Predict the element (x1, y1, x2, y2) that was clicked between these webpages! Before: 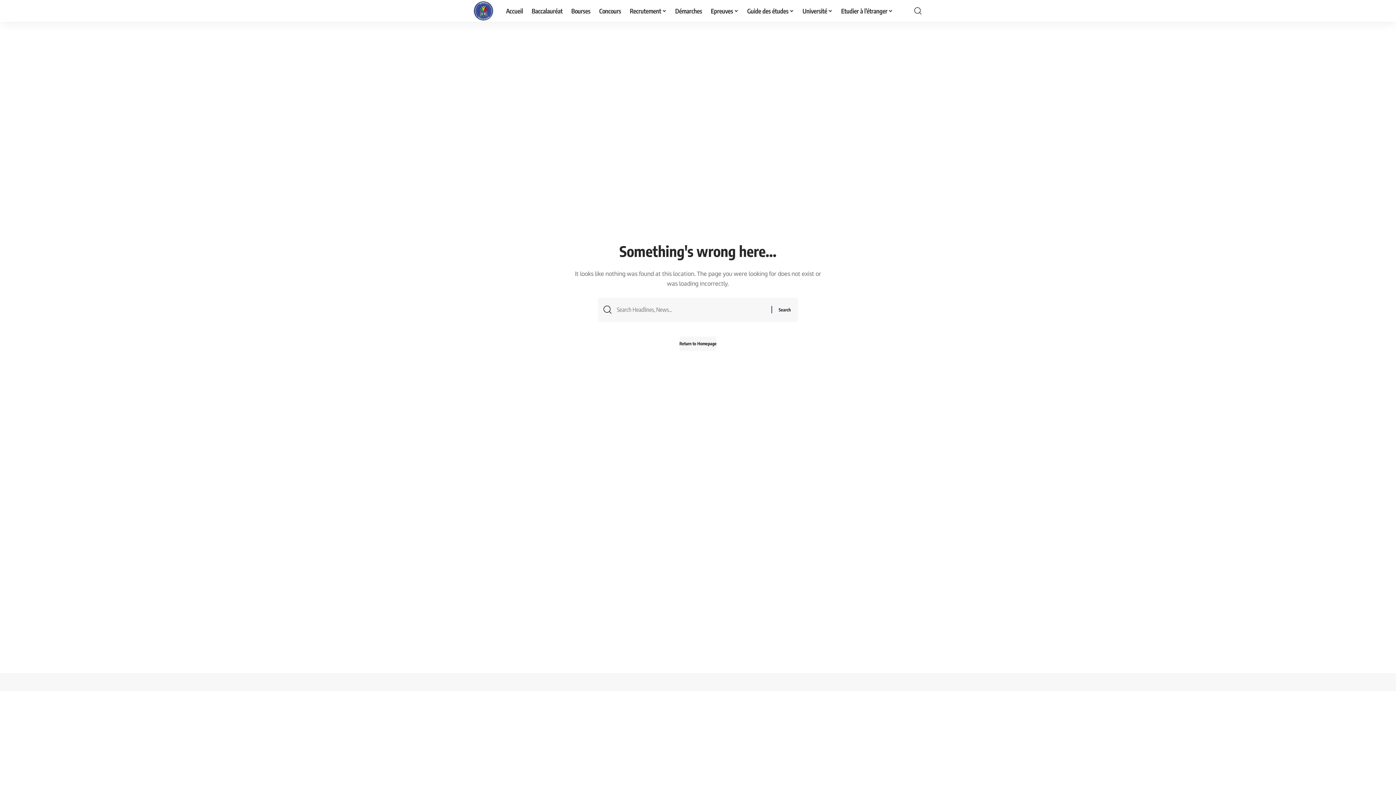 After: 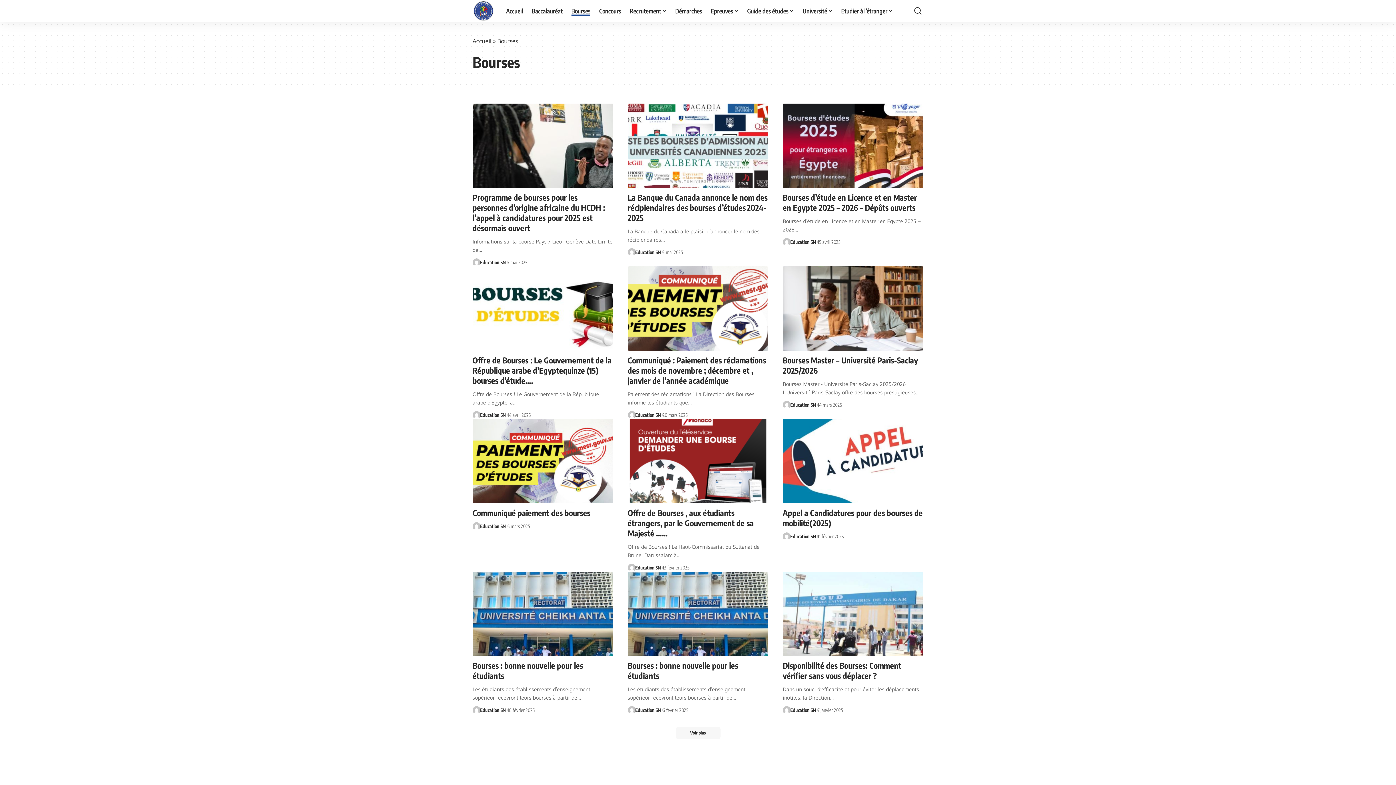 Action: bbox: (567, 0, 594, 21) label: Bourses